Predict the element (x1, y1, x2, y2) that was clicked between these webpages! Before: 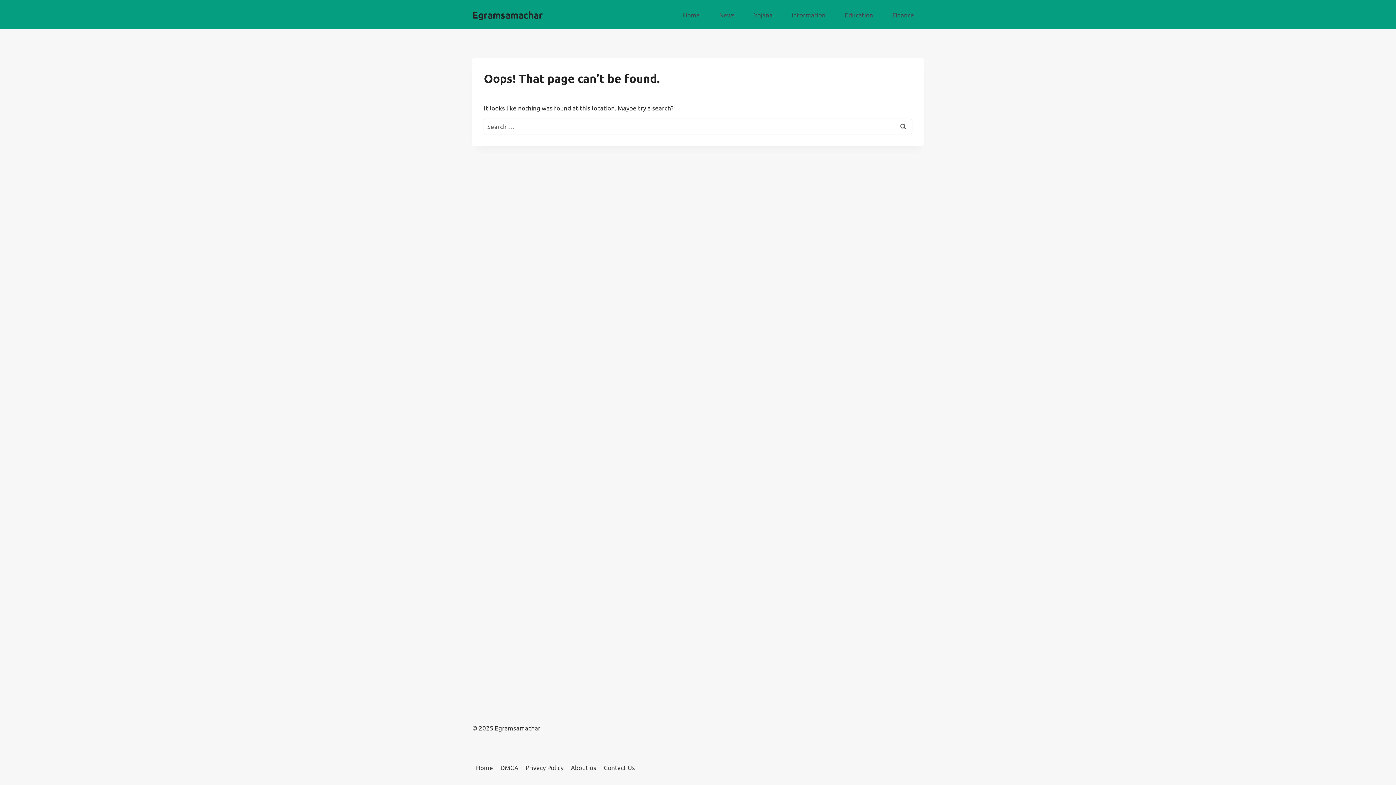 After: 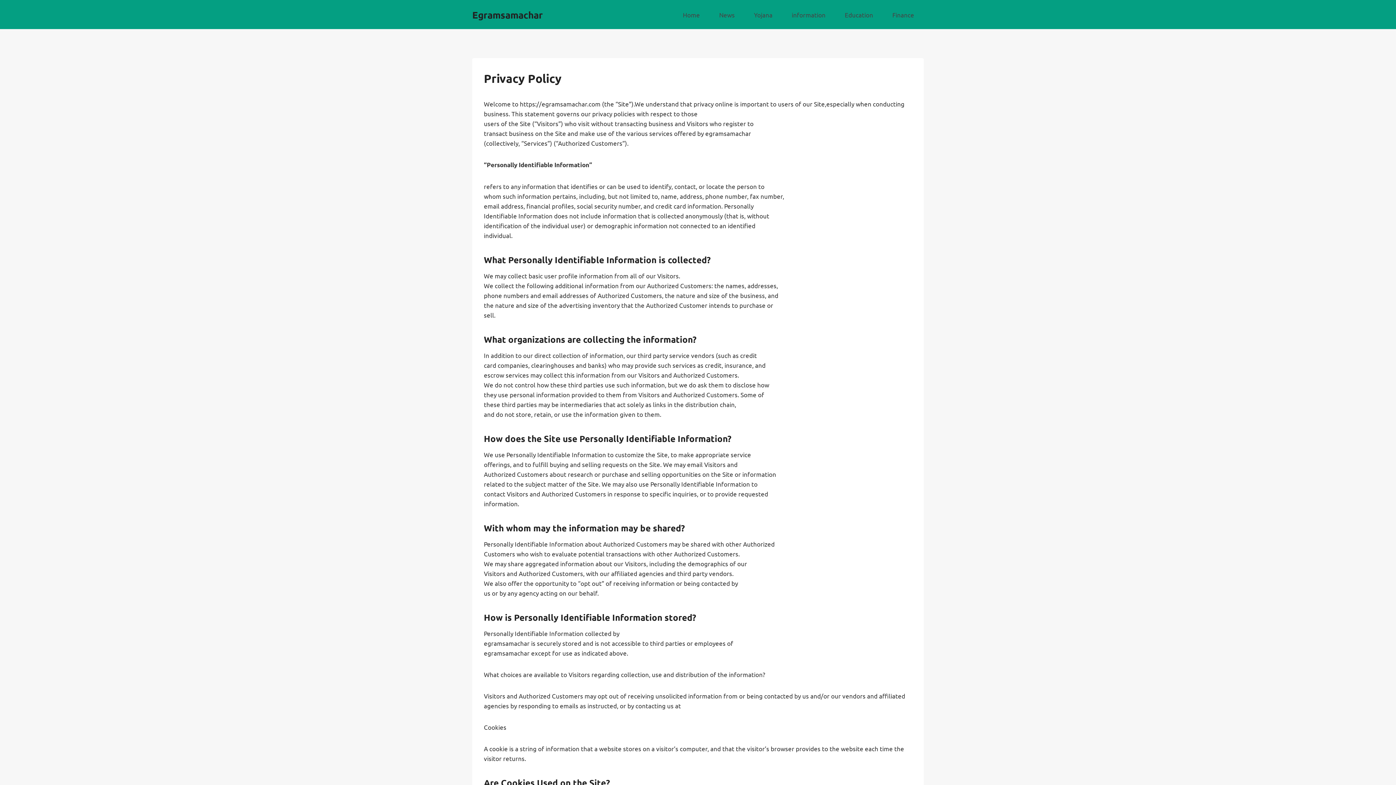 Action: label: Privacy Policy bbox: (522, 761, 567, 774)